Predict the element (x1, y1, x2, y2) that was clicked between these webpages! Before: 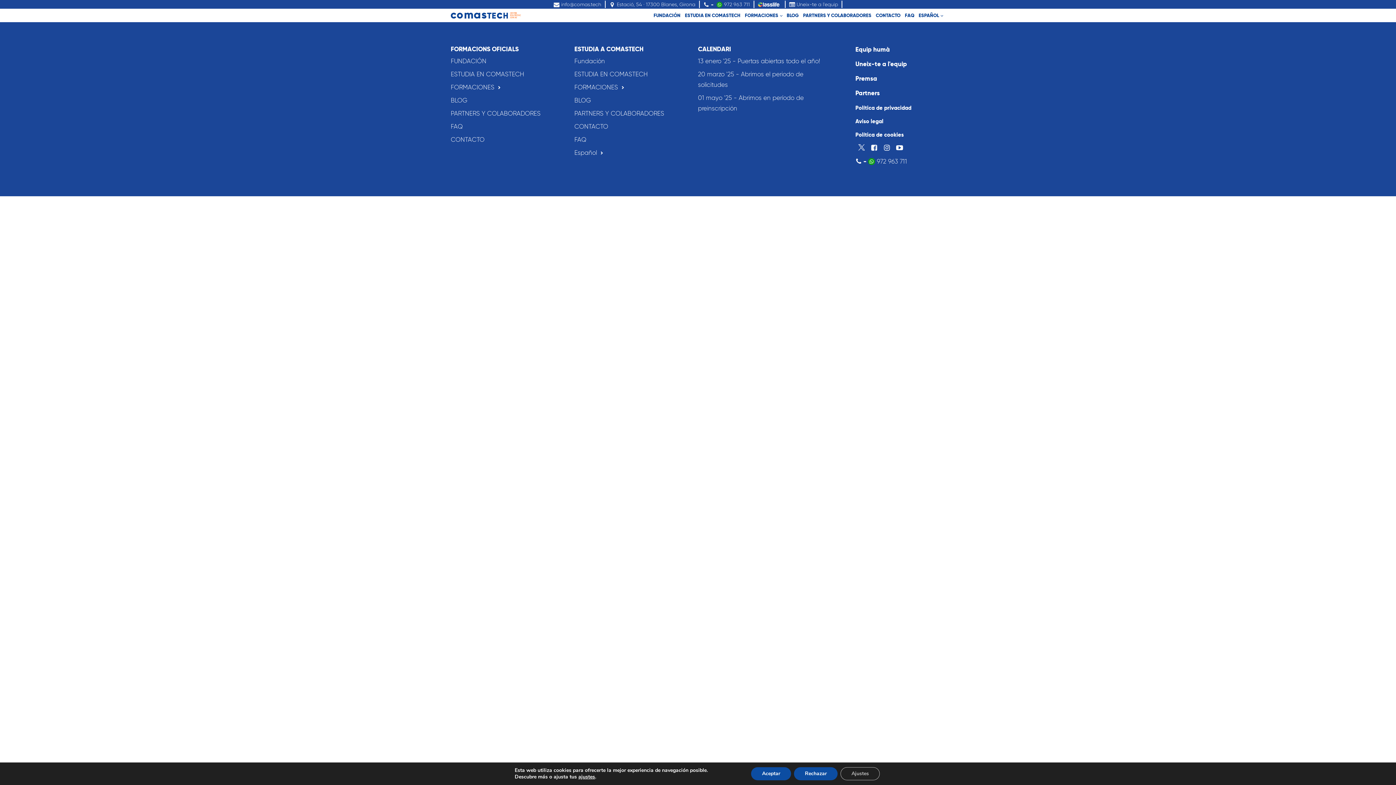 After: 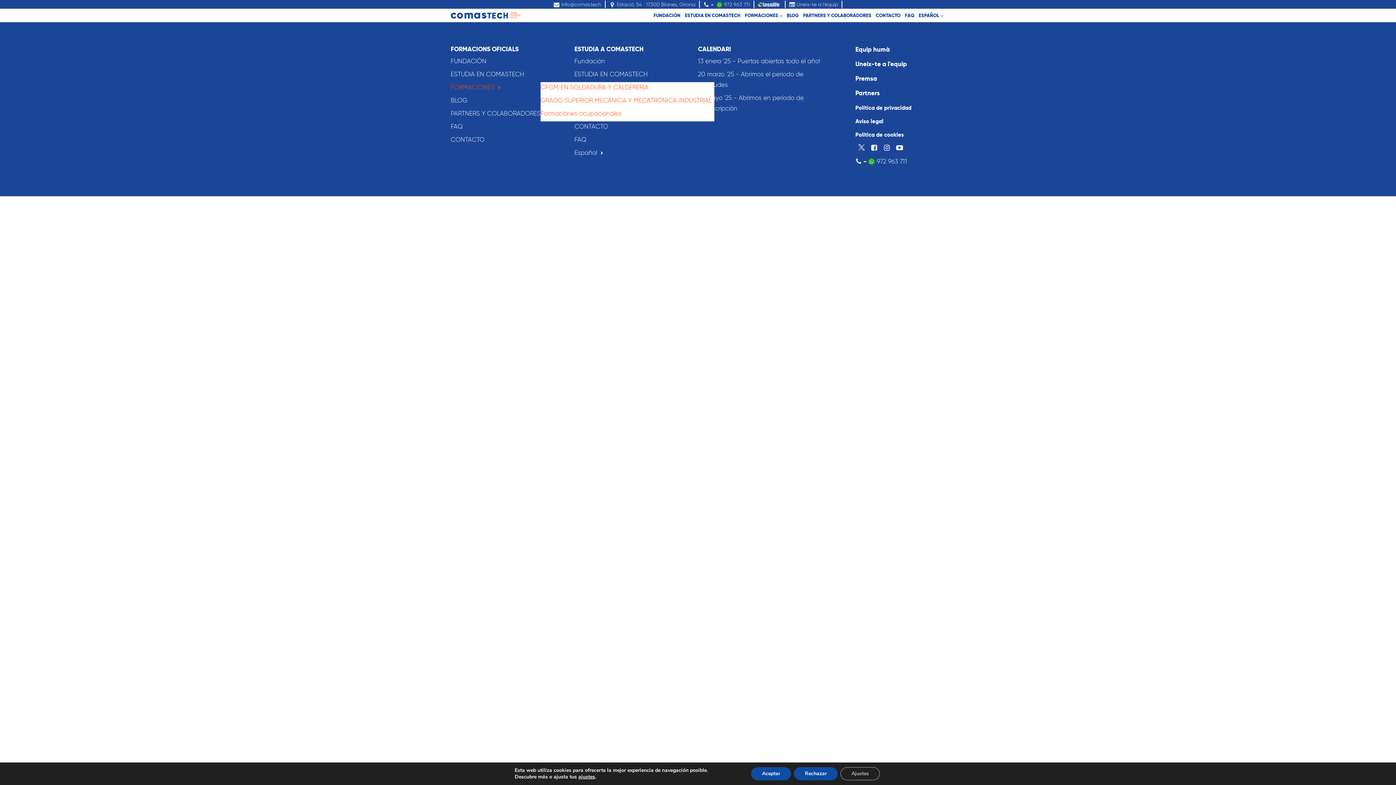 Action: label: FORMACIONES bbox: (450, 82, 540, 95)